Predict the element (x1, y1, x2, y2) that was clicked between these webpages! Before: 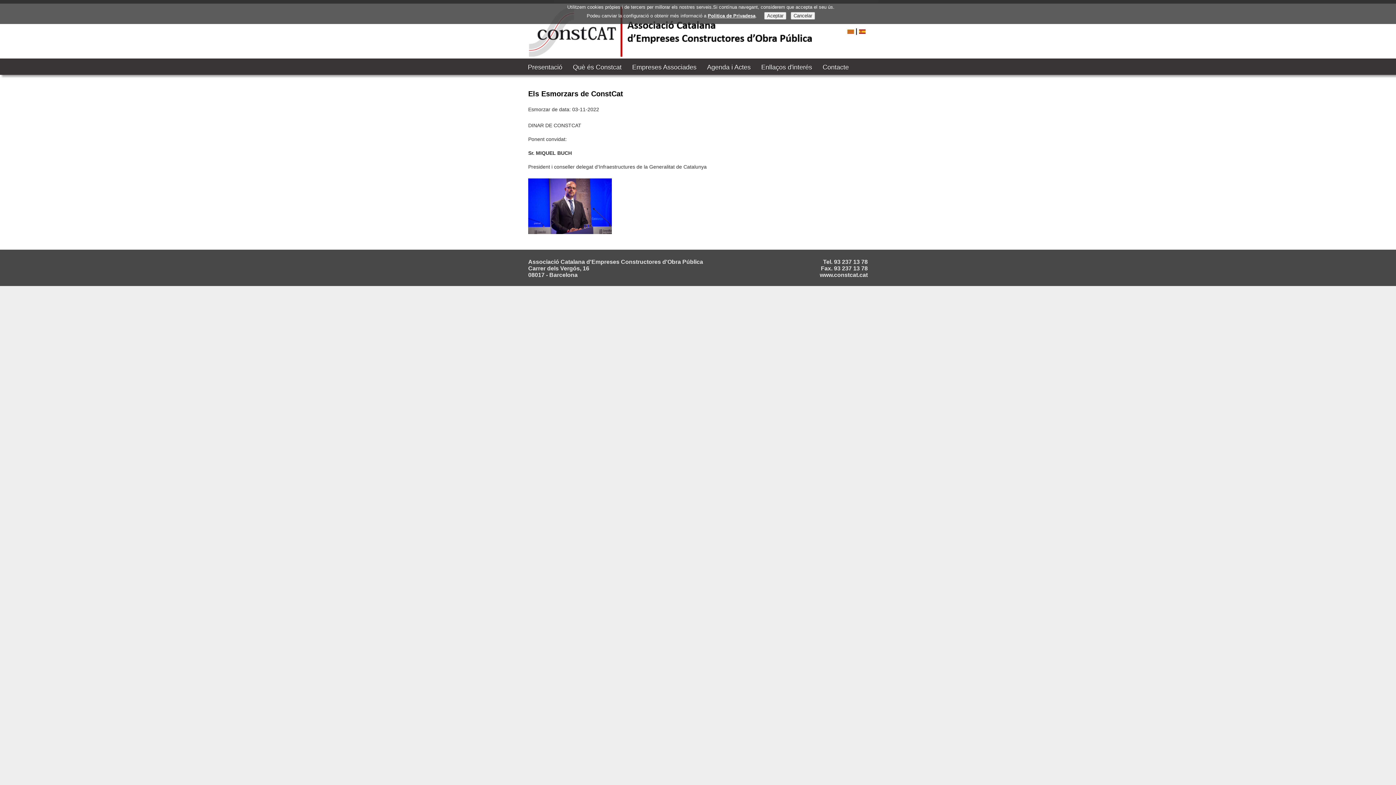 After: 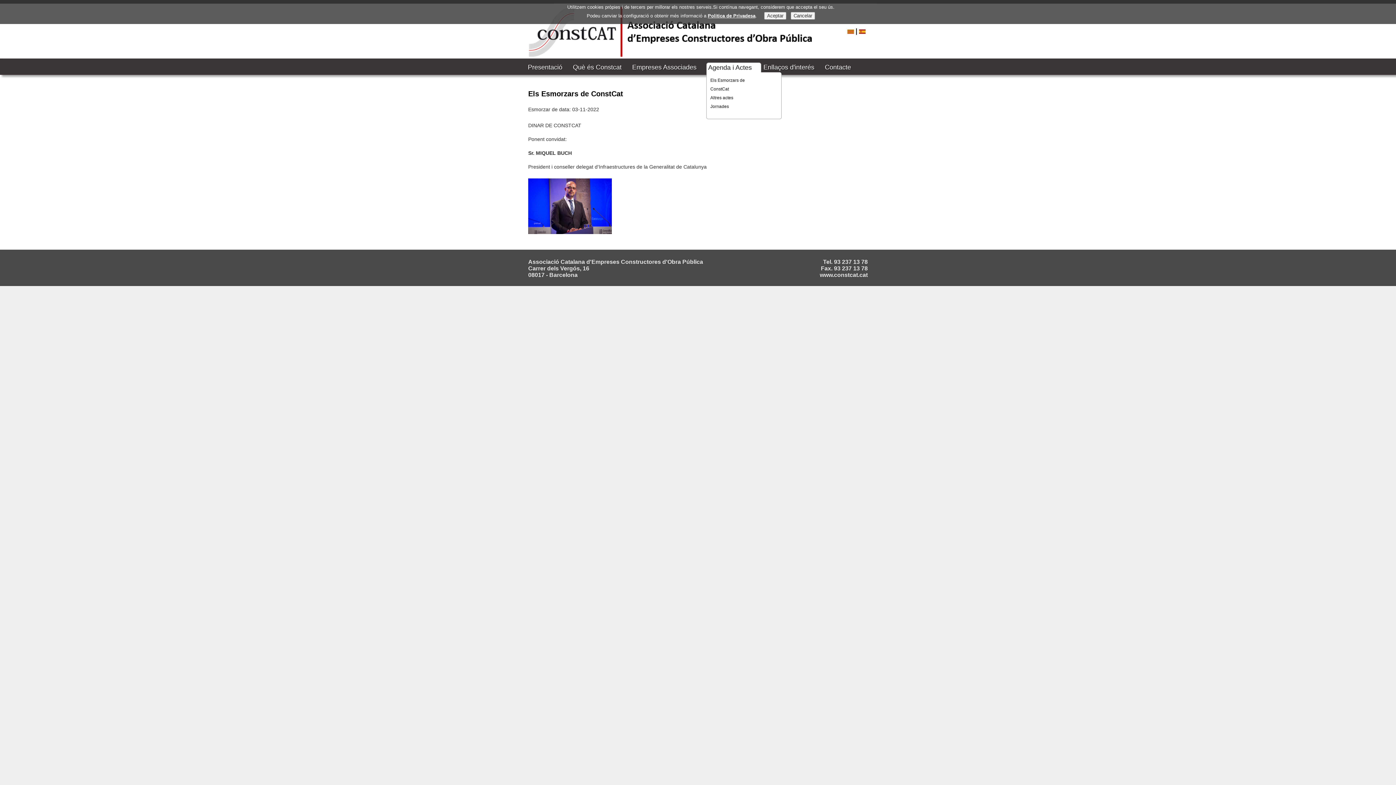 Action: bbox: (707, 64, 758, 70) label: Agenda i Actes